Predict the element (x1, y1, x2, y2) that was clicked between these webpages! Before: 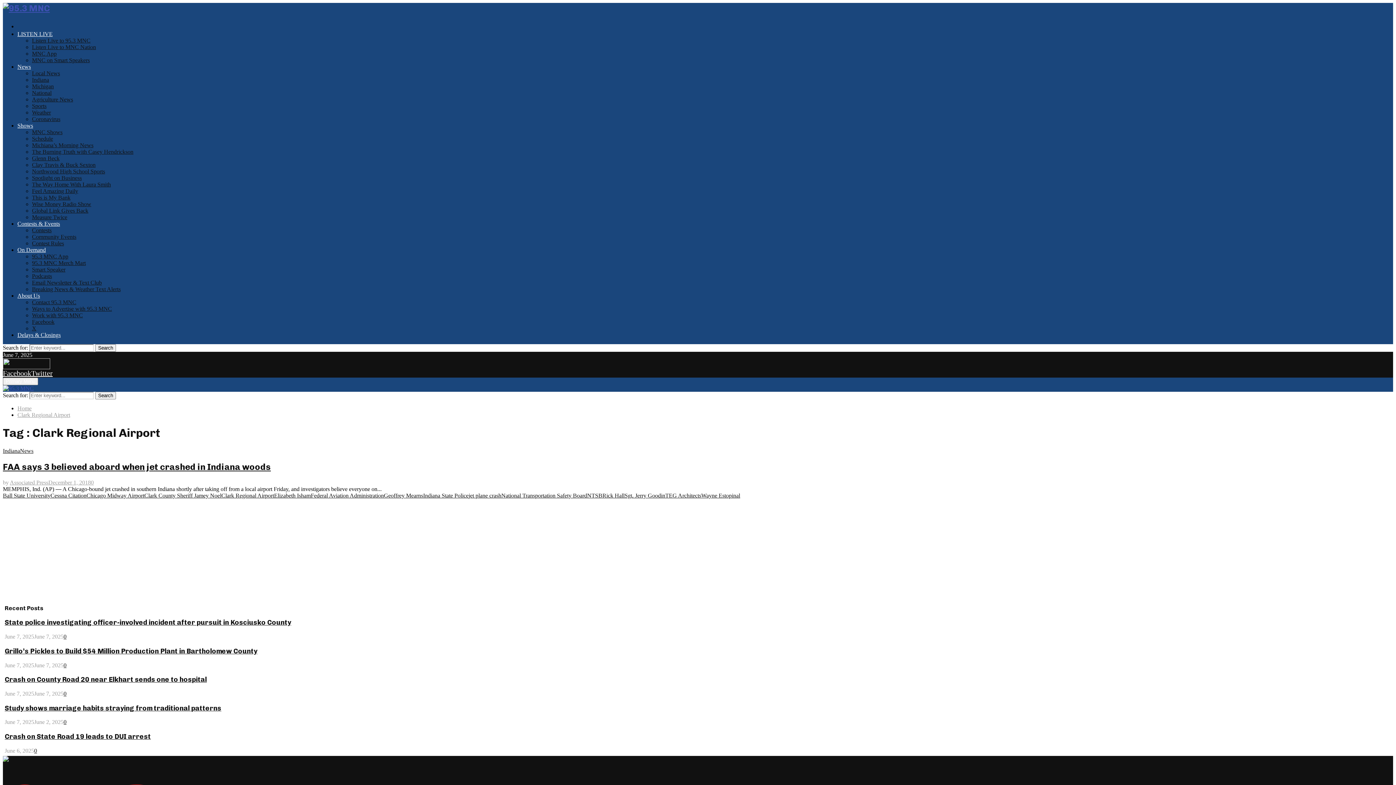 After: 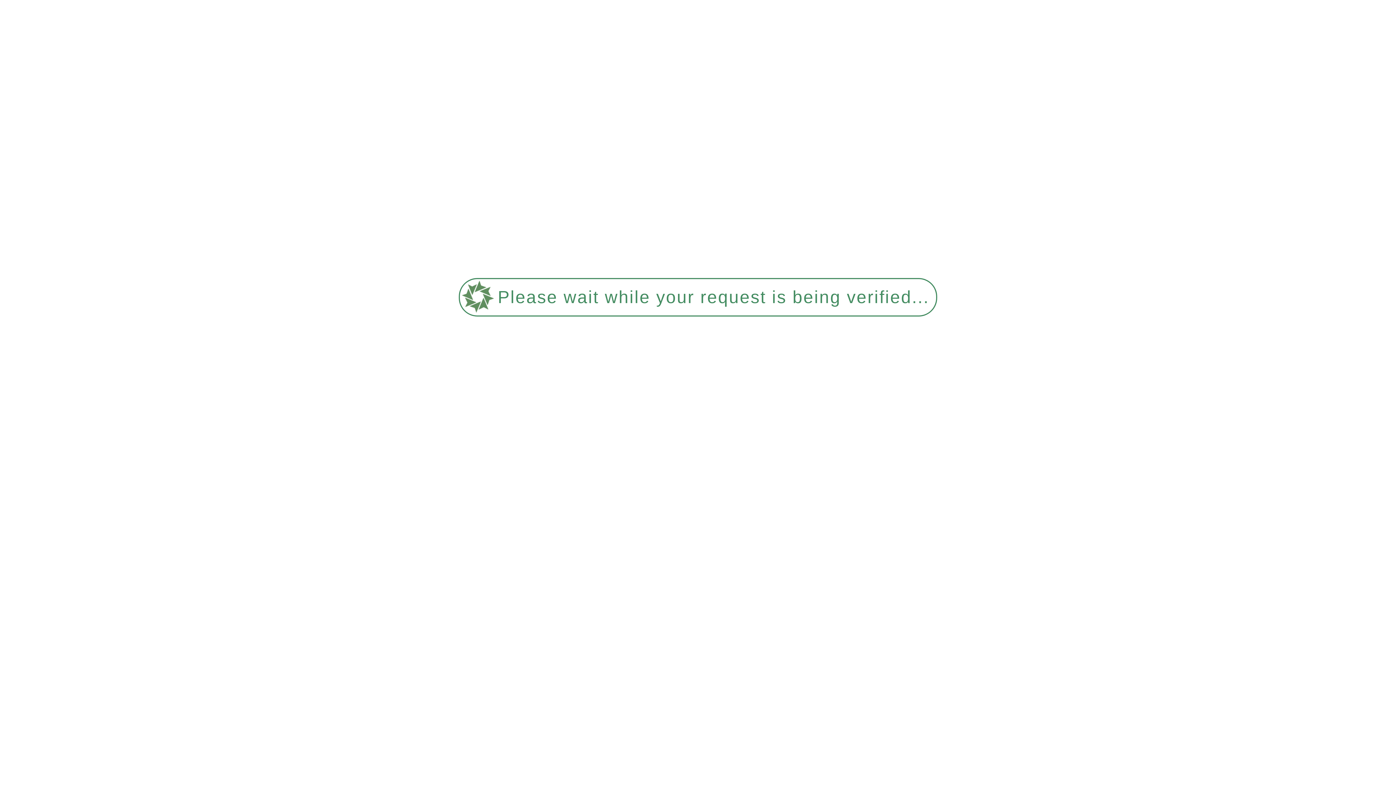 Action: bbox: (701, 492, 740, 498) label: Wayne Estopinal